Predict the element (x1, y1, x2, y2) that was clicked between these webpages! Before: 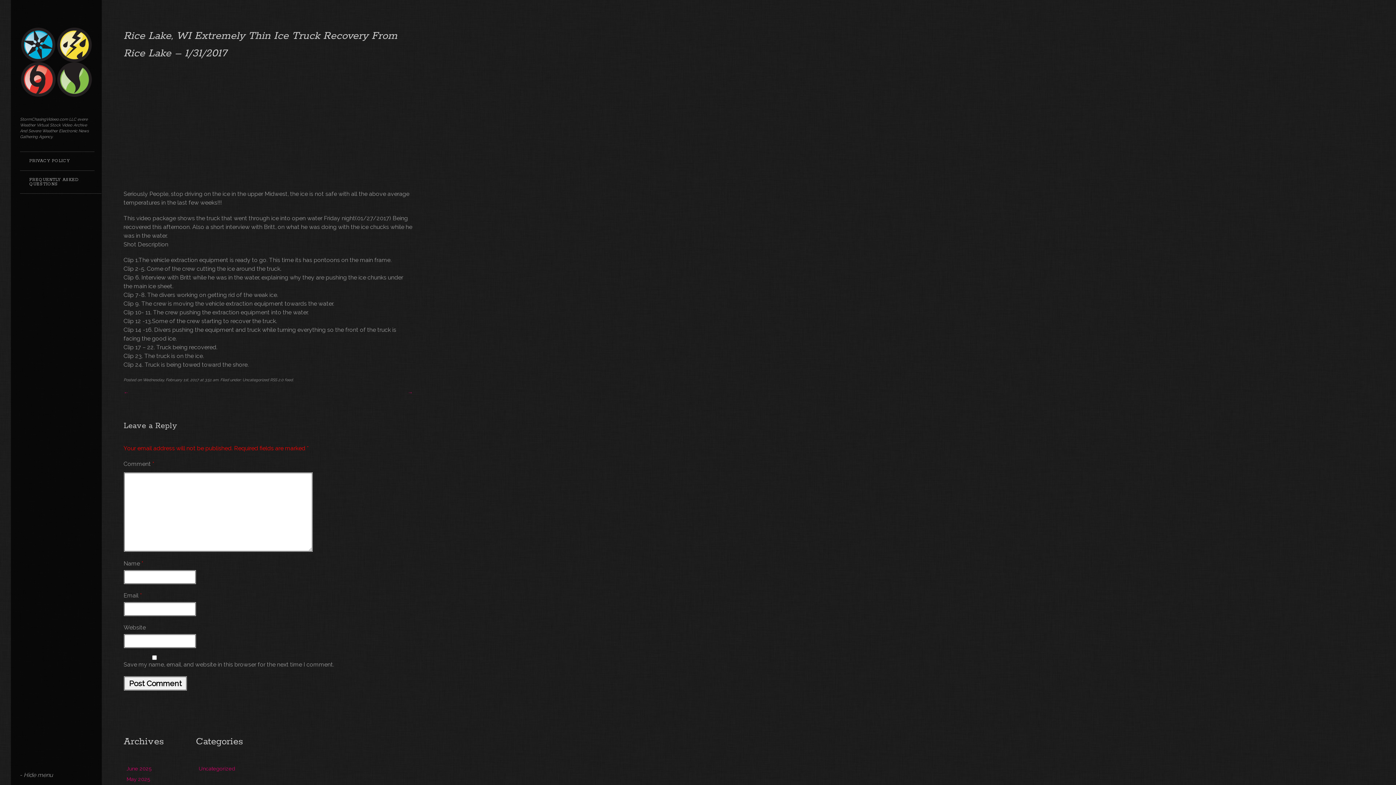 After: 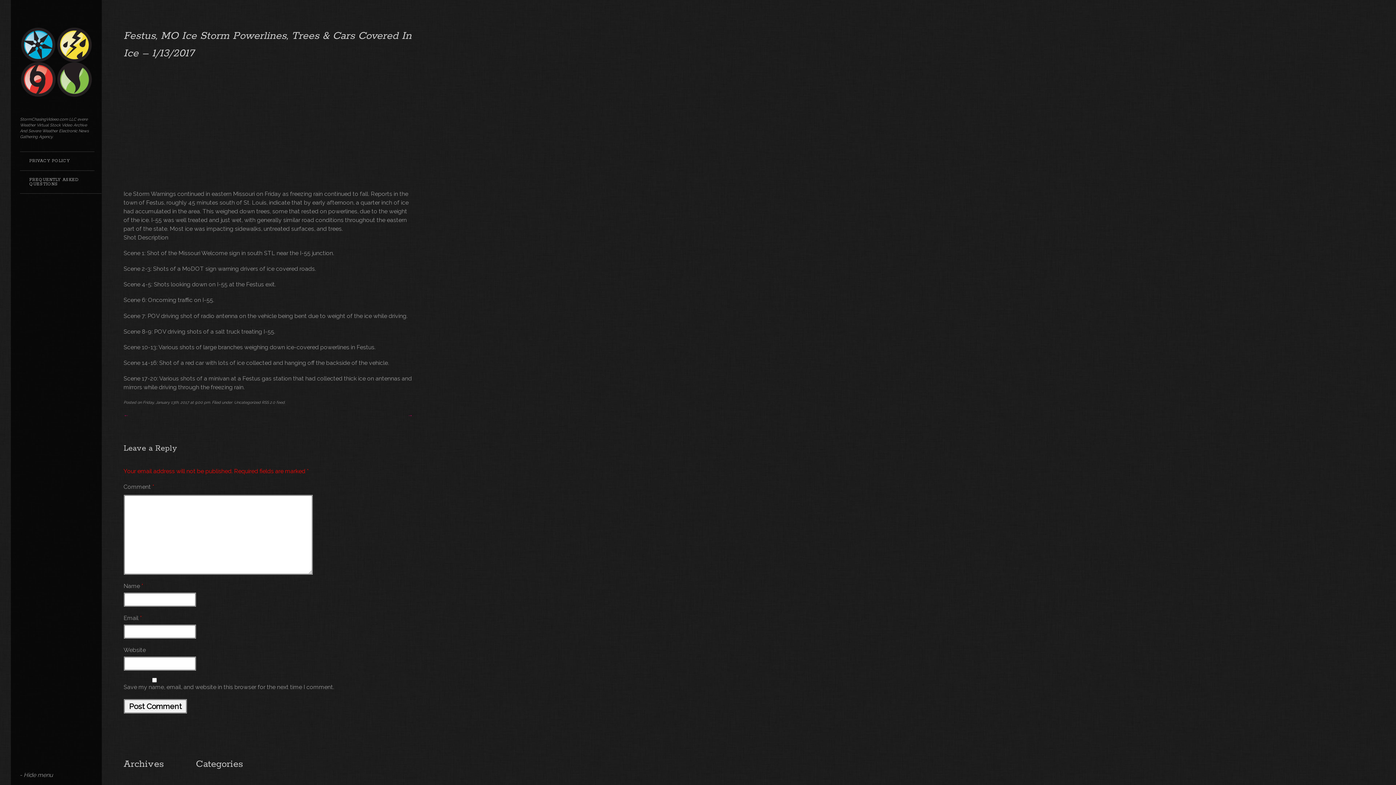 Action: bbox: (407, 388, 412, 396) label: →